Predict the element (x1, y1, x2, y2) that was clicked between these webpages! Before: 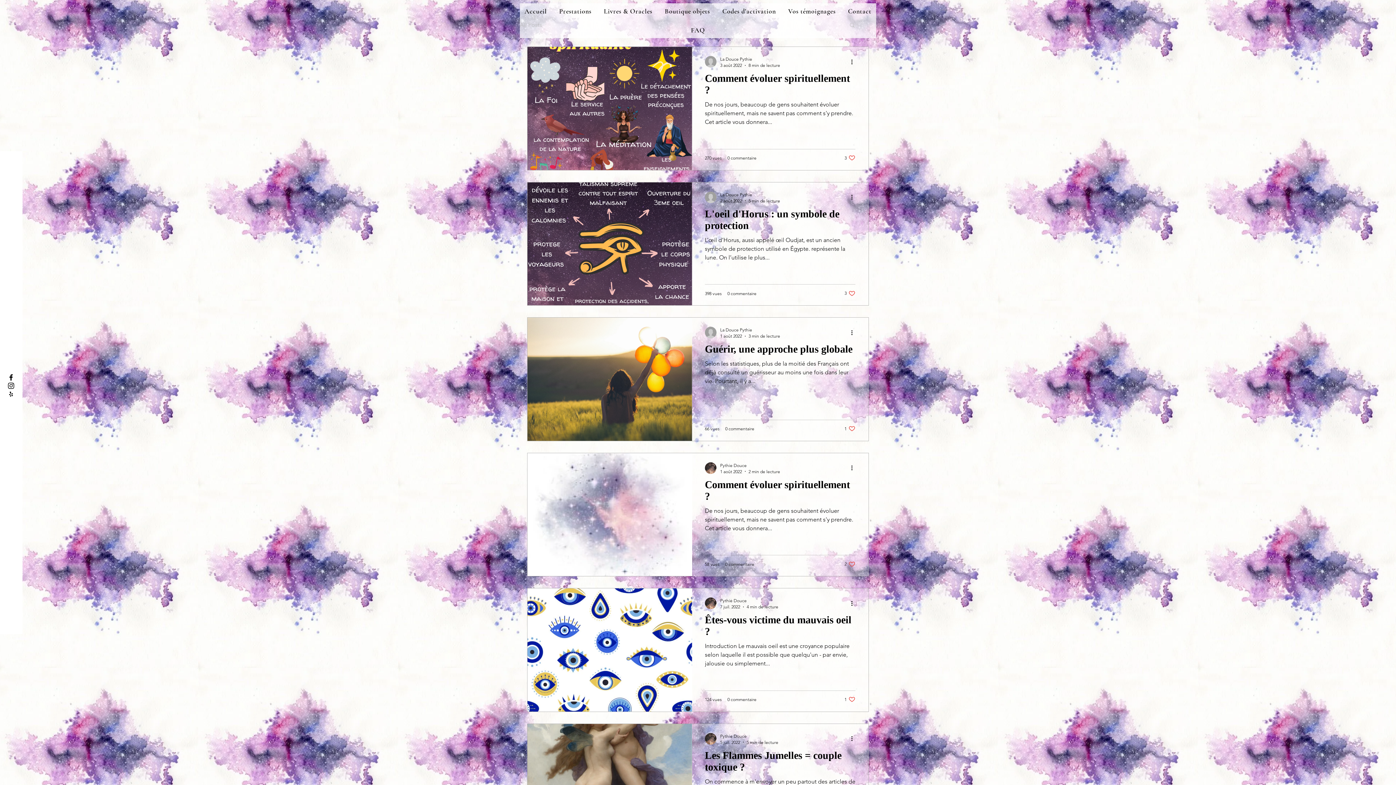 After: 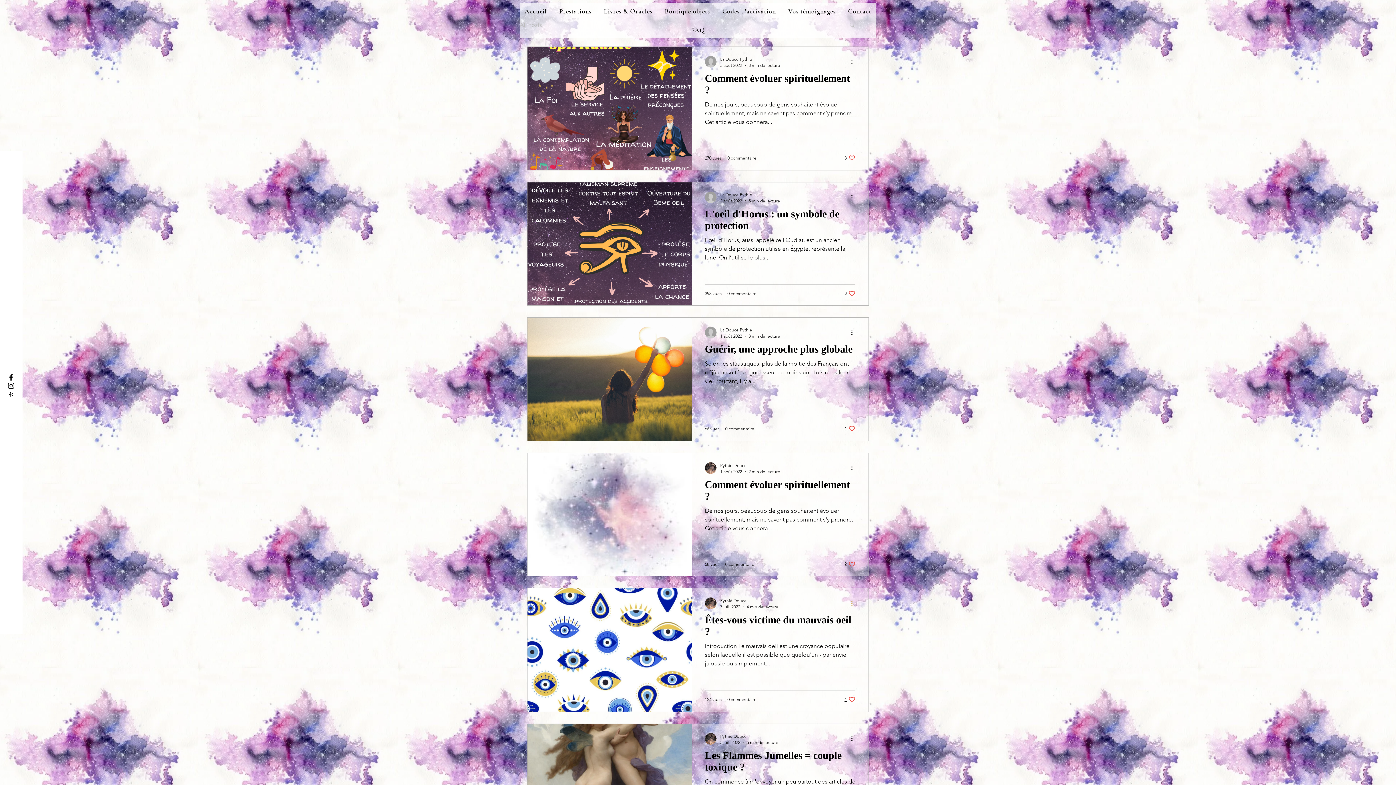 Action: label: Plus d'actions bbox: (850, 599, 858, 608)